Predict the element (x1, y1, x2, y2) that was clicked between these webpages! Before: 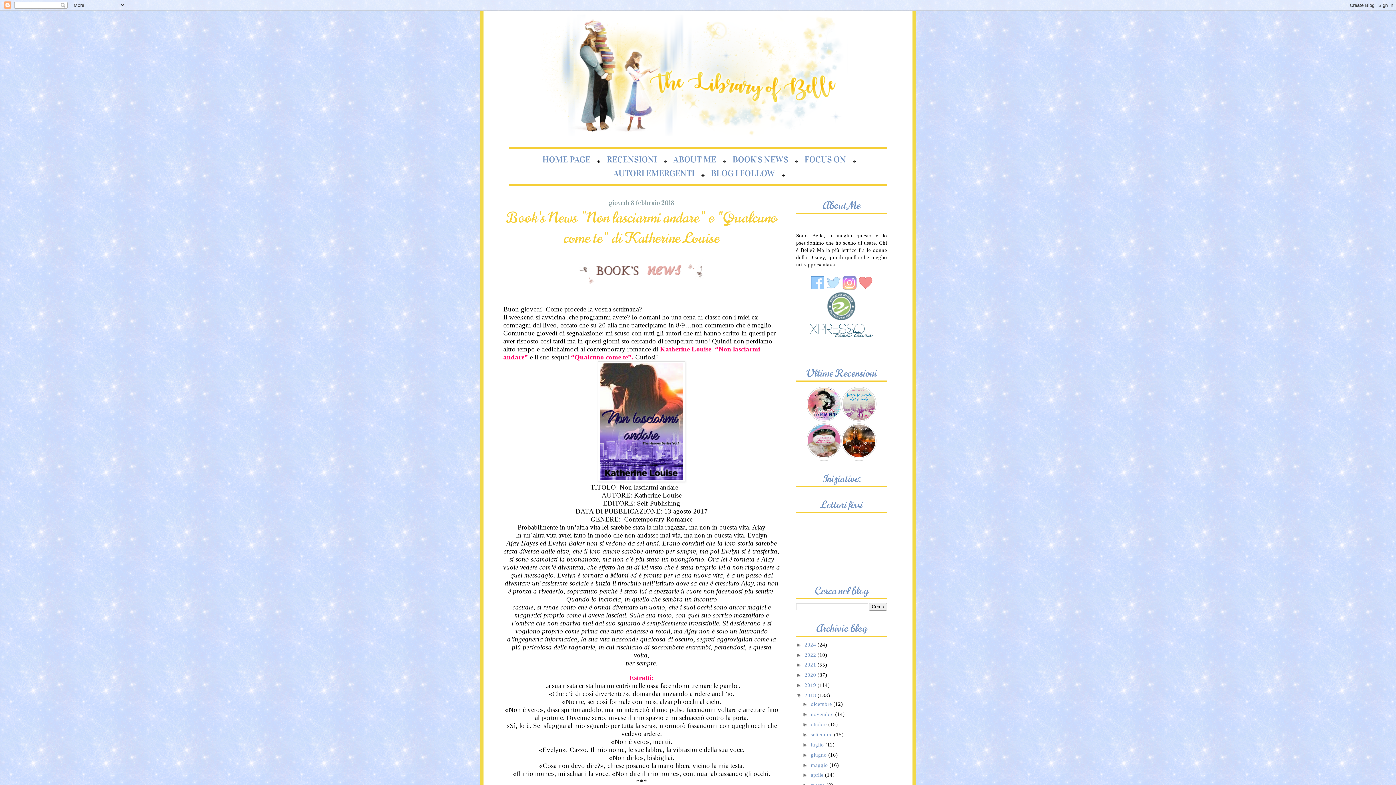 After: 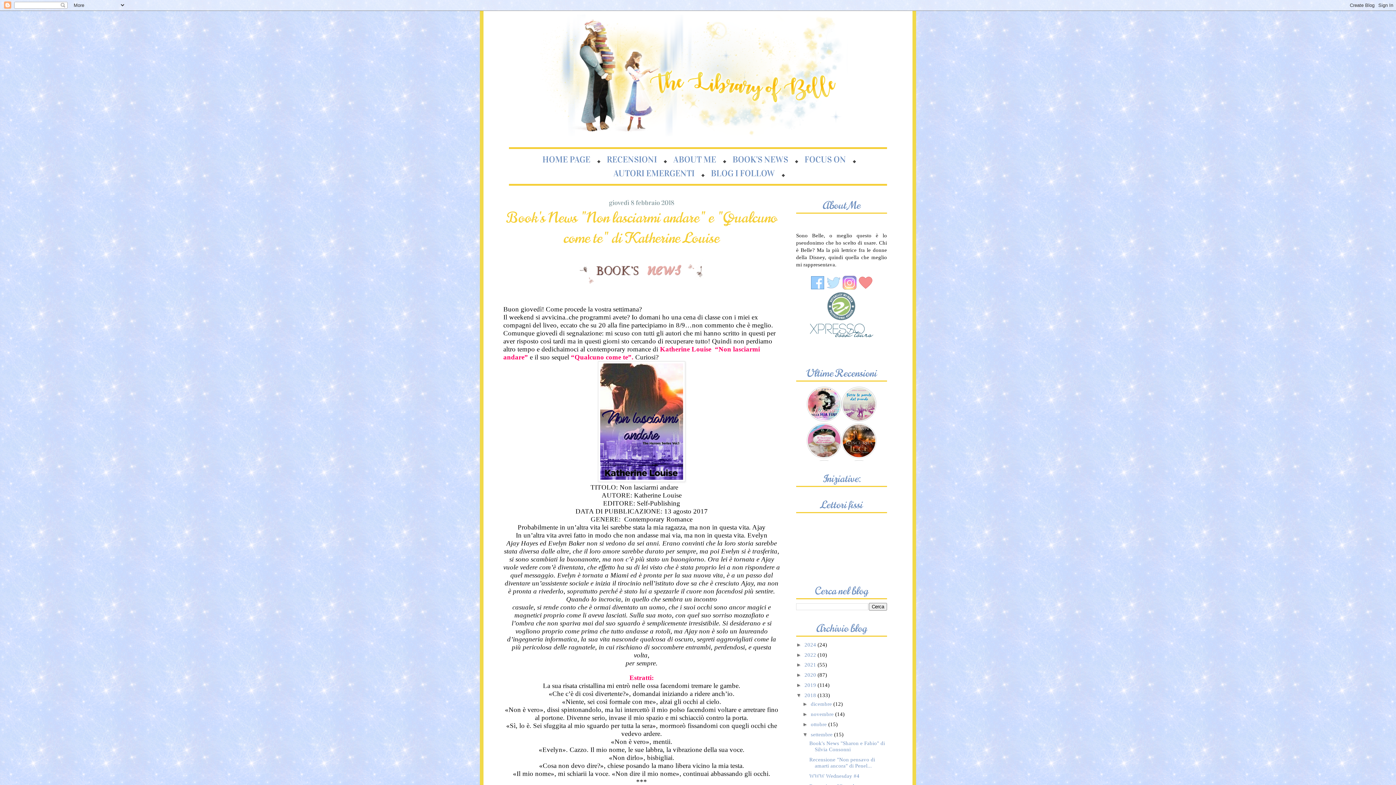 Action: bbox: (802, 731, 811, 737) label: ►  